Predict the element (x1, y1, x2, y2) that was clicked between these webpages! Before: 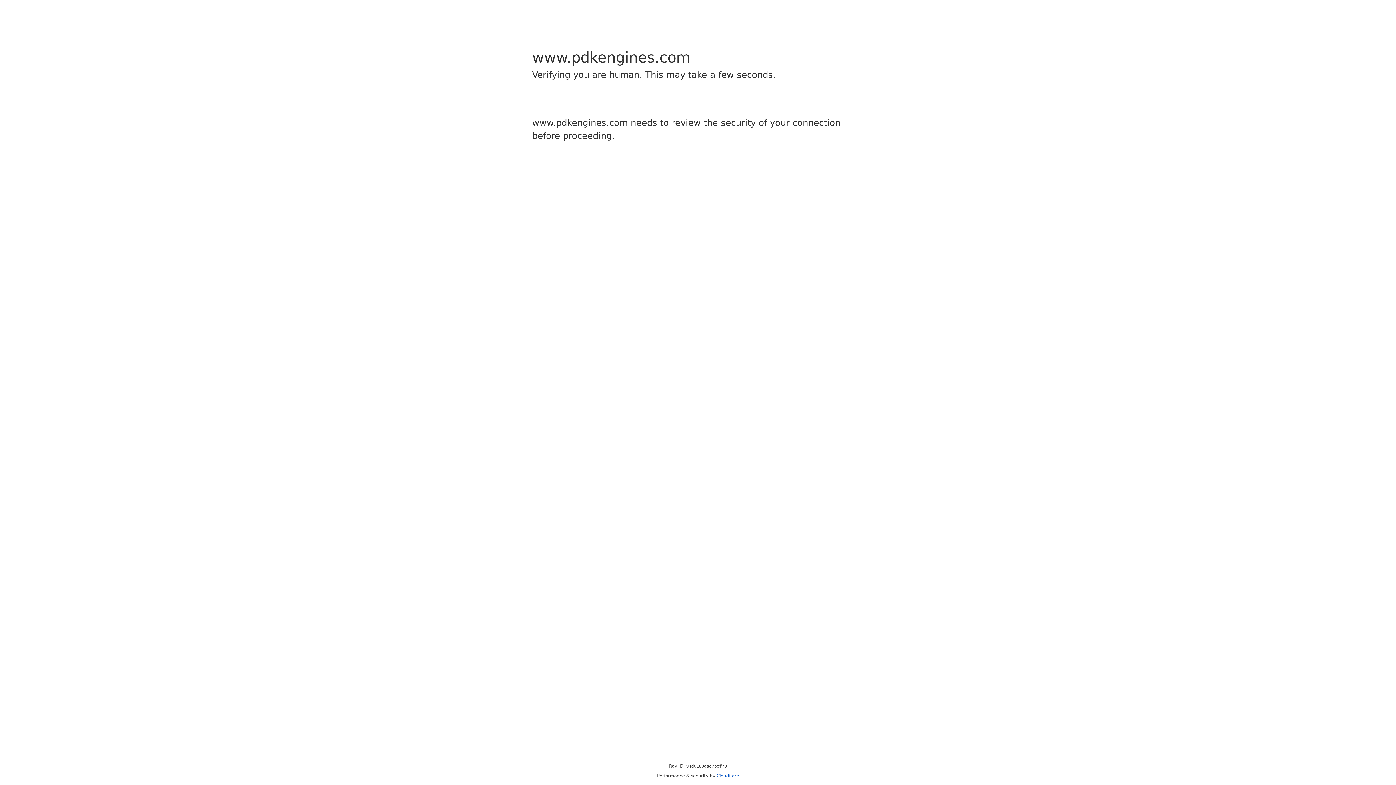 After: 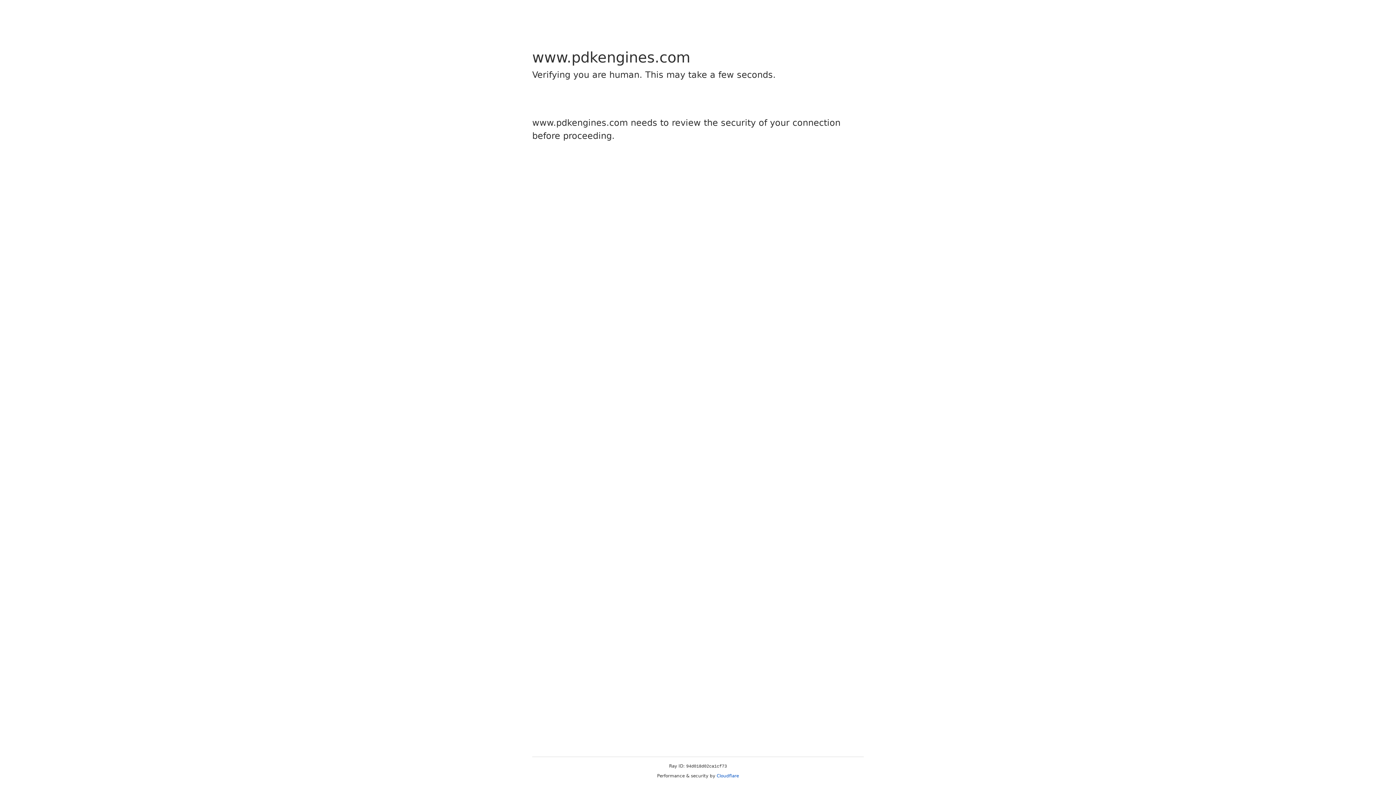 Action: label: Cloudflare bbox: (716, 773, 739, 778)